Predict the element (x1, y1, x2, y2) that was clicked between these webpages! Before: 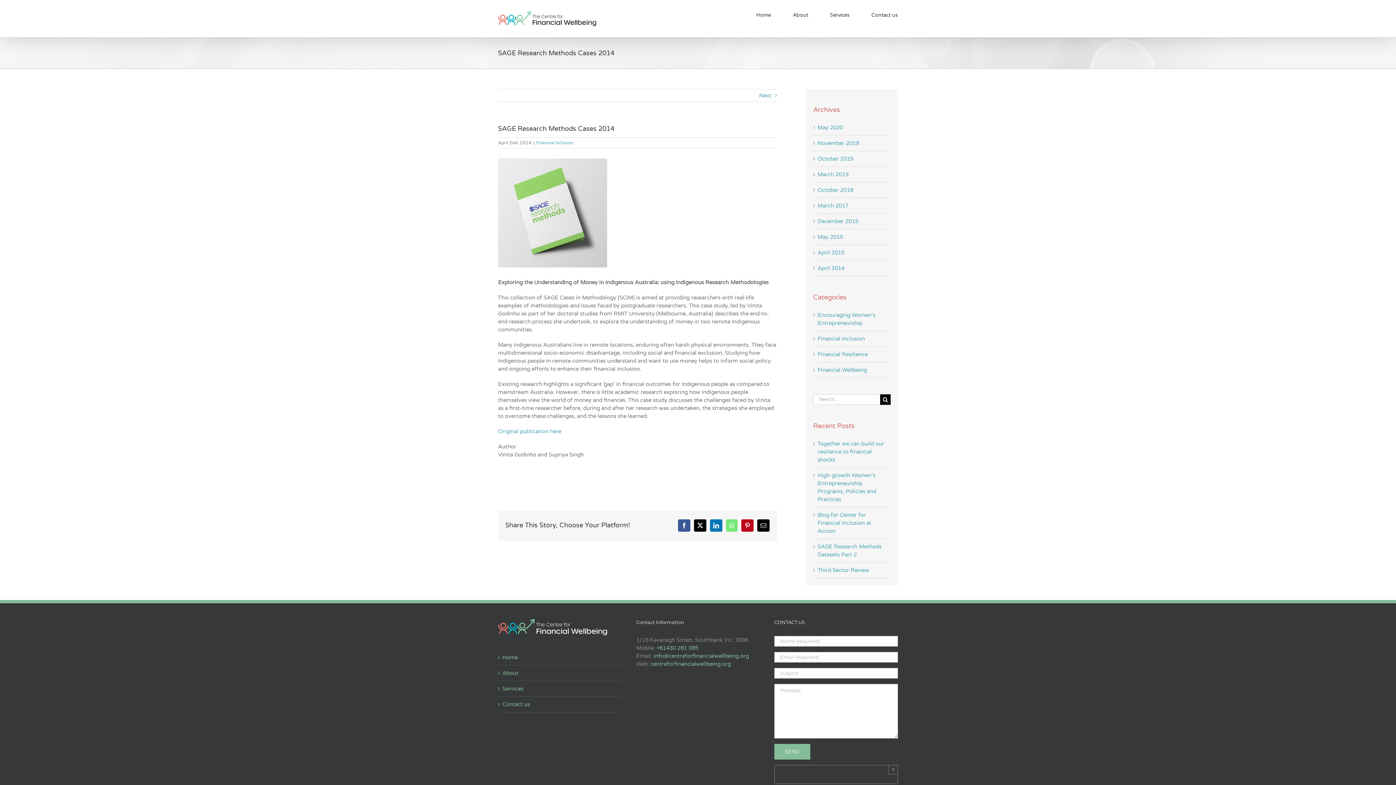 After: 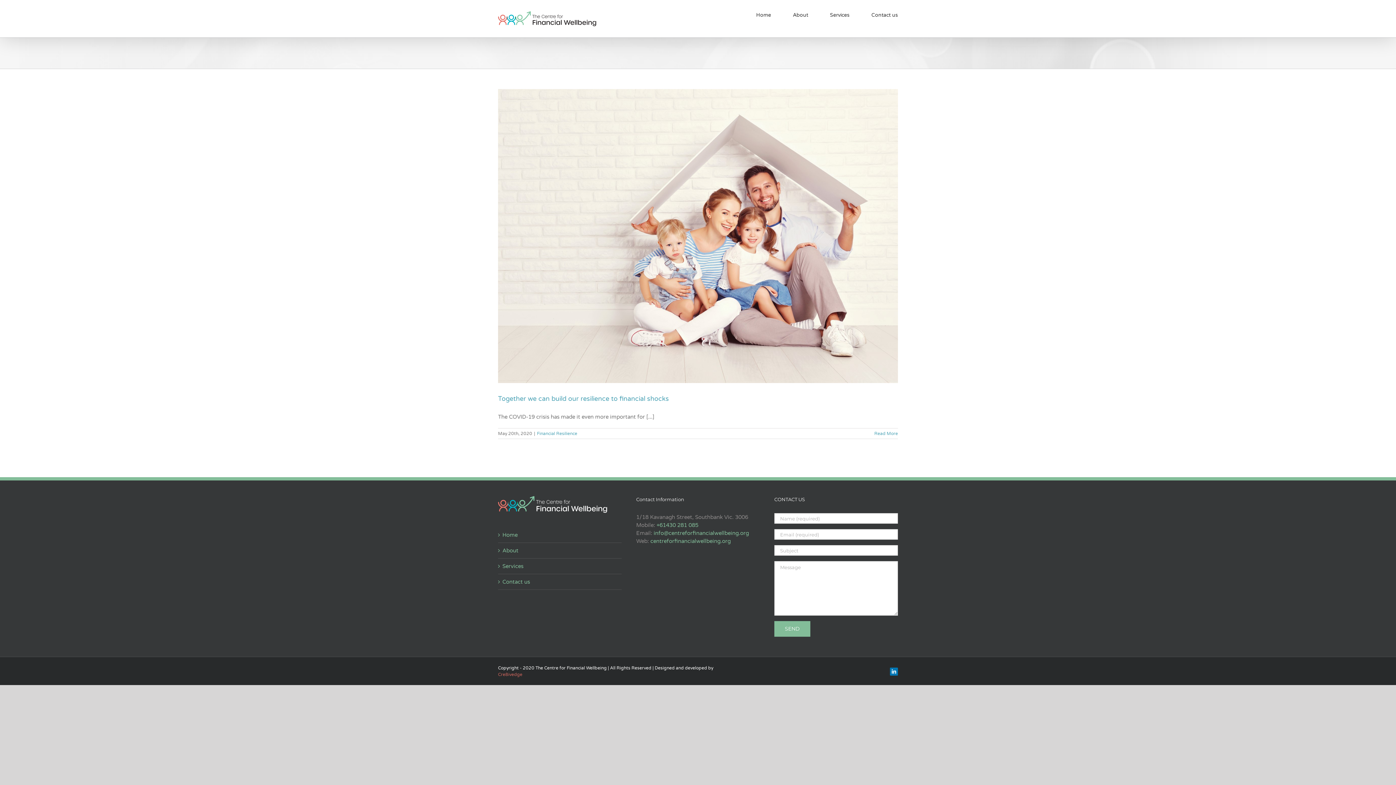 Action: bbox: (817, 124, 843, 130) label: May 2020